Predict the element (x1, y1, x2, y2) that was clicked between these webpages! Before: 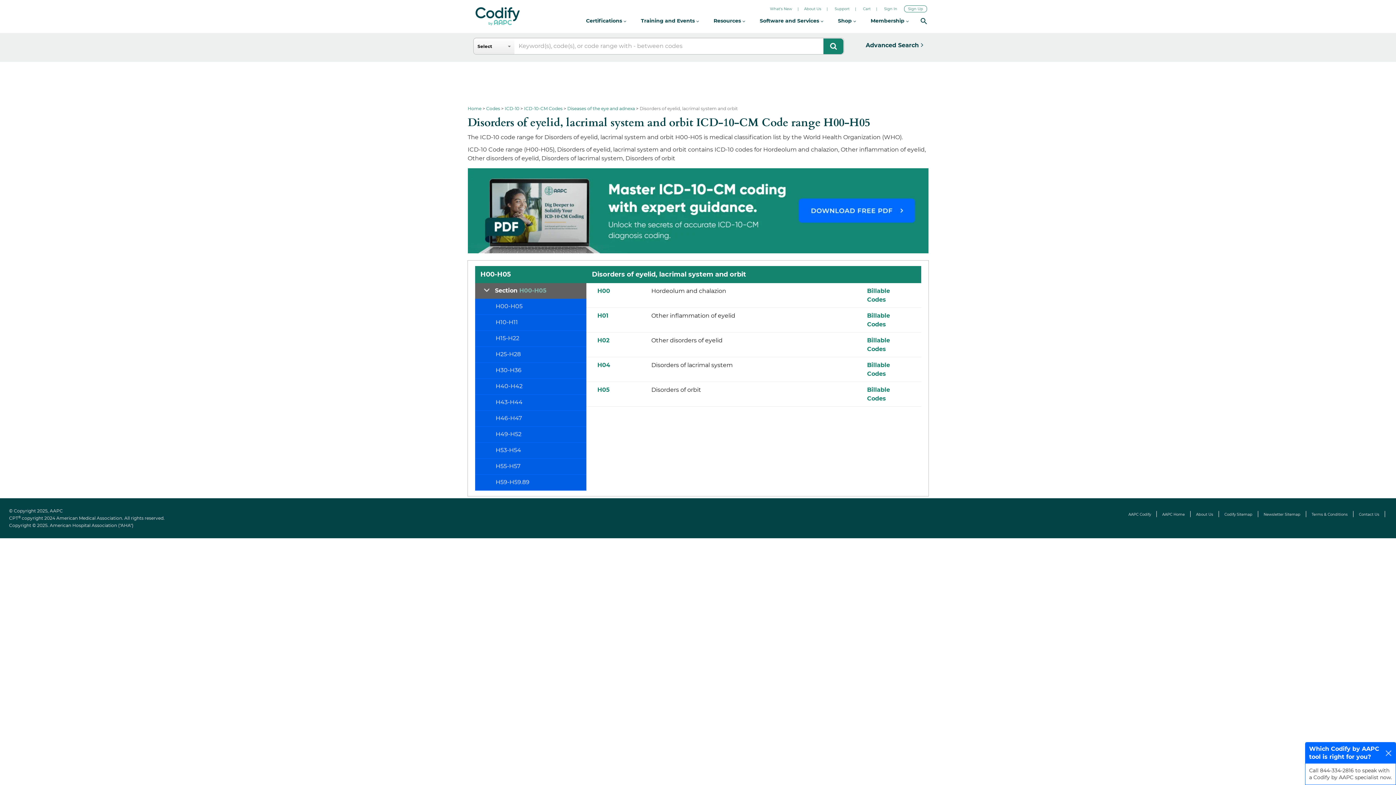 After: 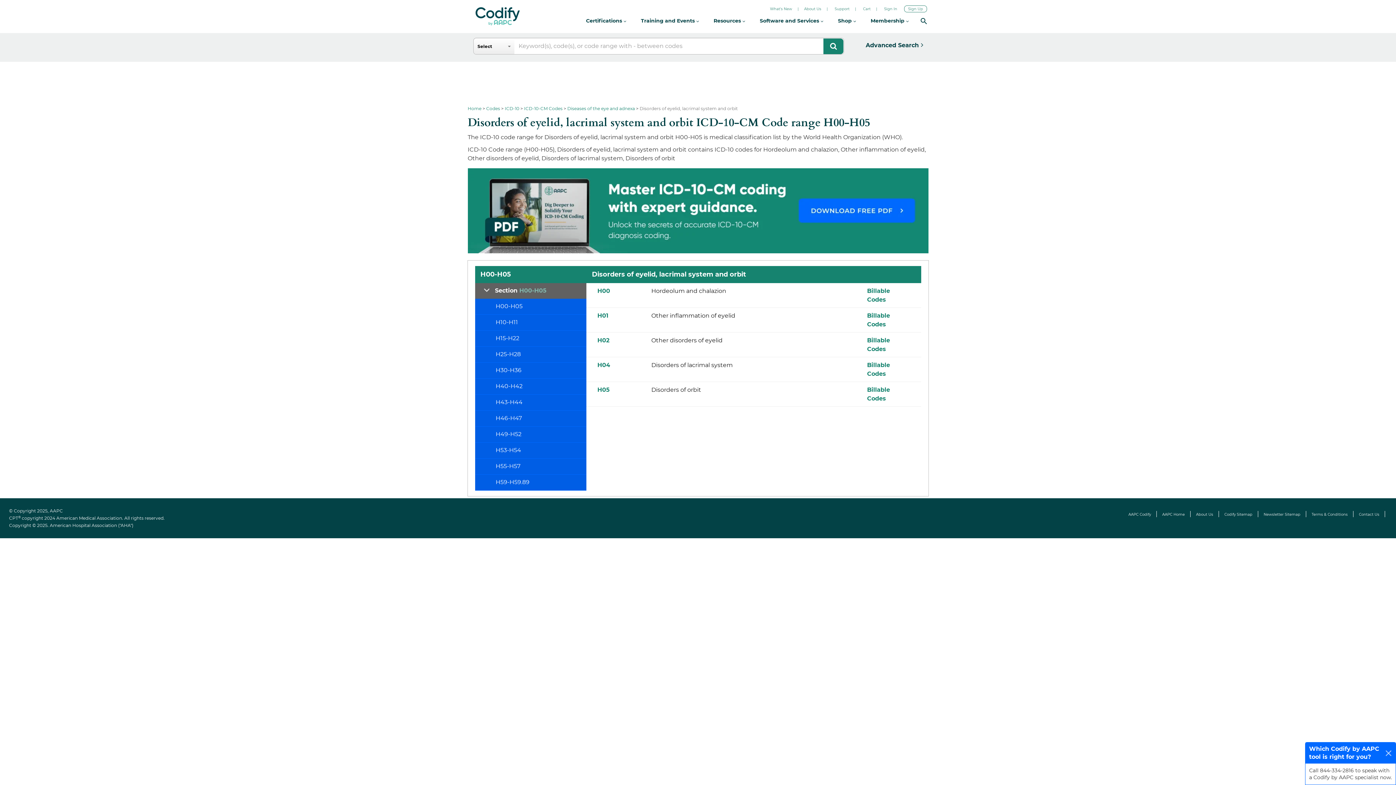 Action: bbox: (1359, 512, 1379, 517) label: Contact Us